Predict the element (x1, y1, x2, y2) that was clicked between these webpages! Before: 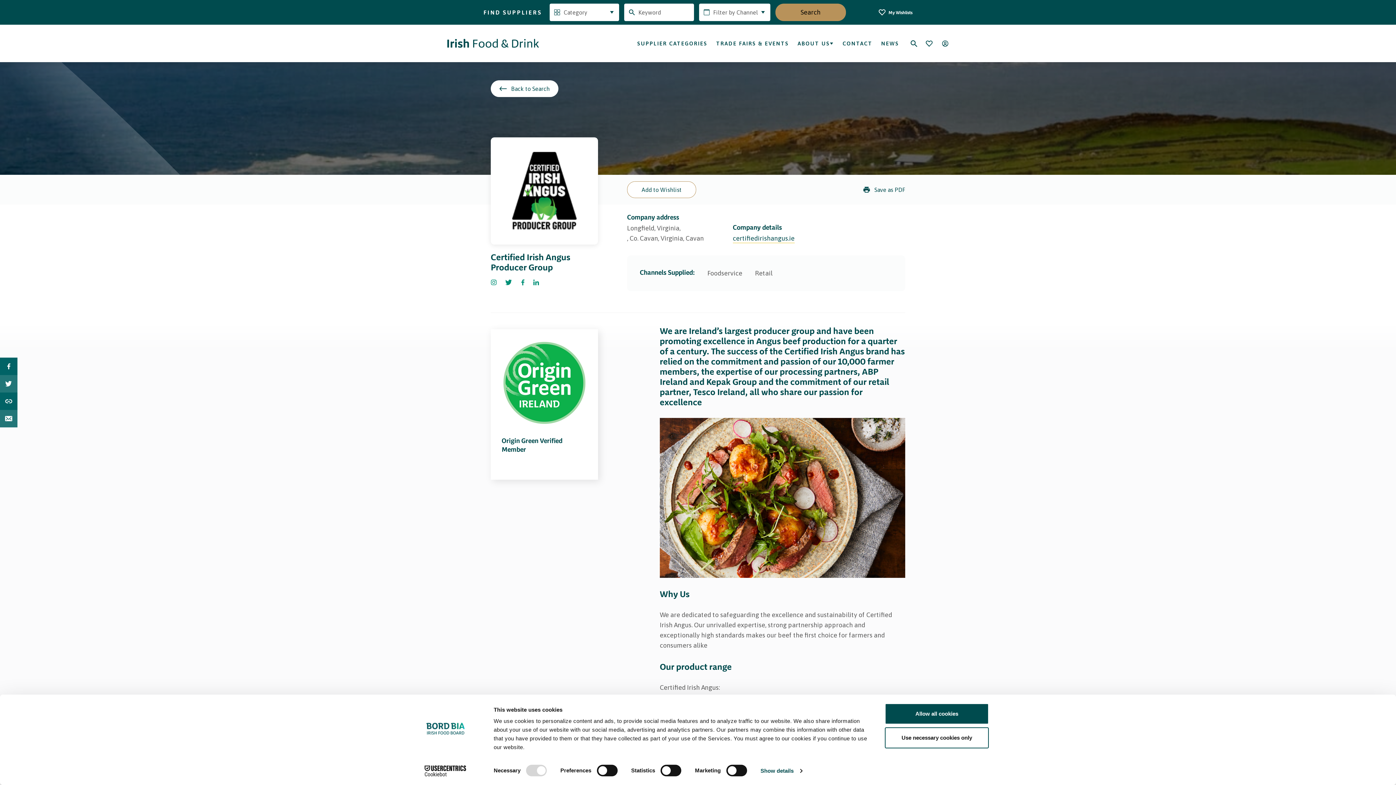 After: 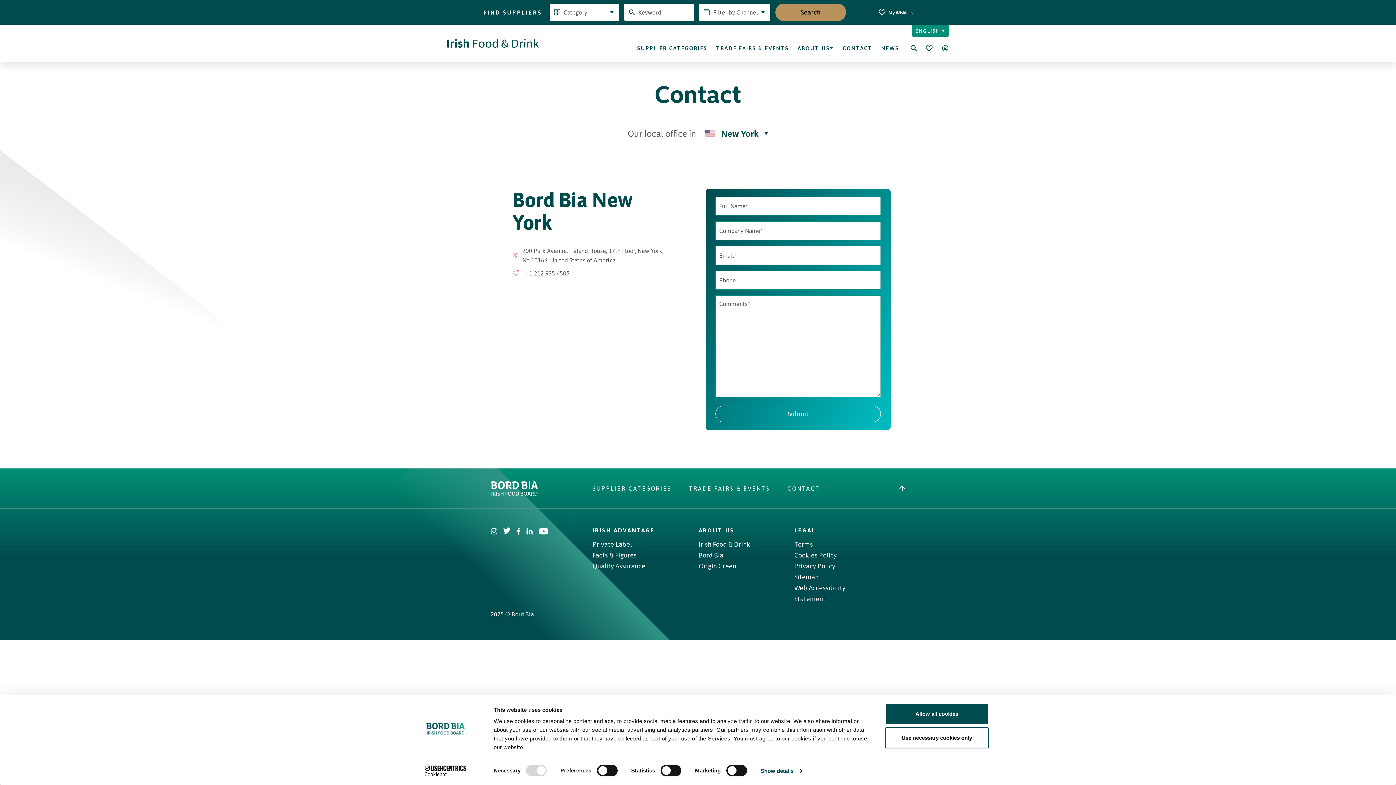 Action: bbox: (842, 24, 872, 62) label: CONTACT